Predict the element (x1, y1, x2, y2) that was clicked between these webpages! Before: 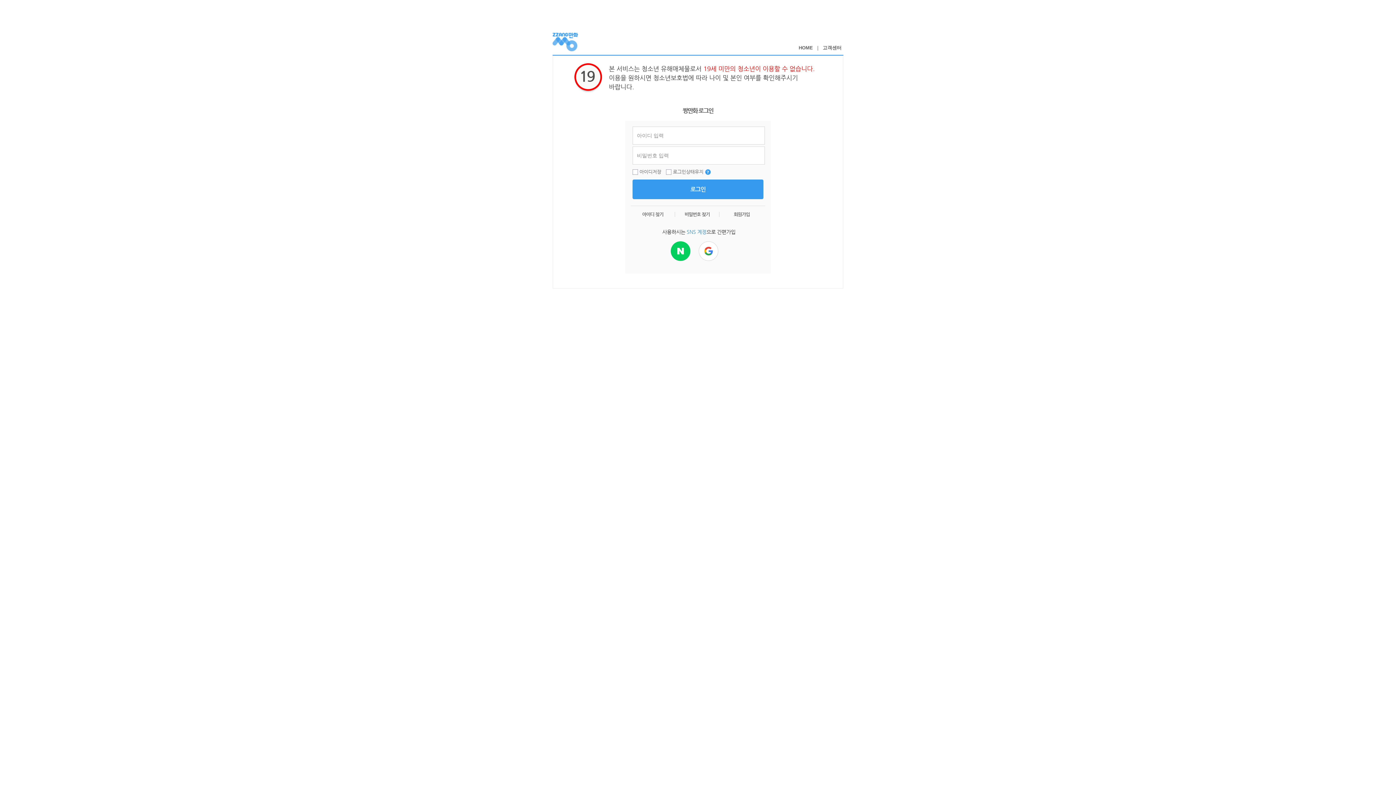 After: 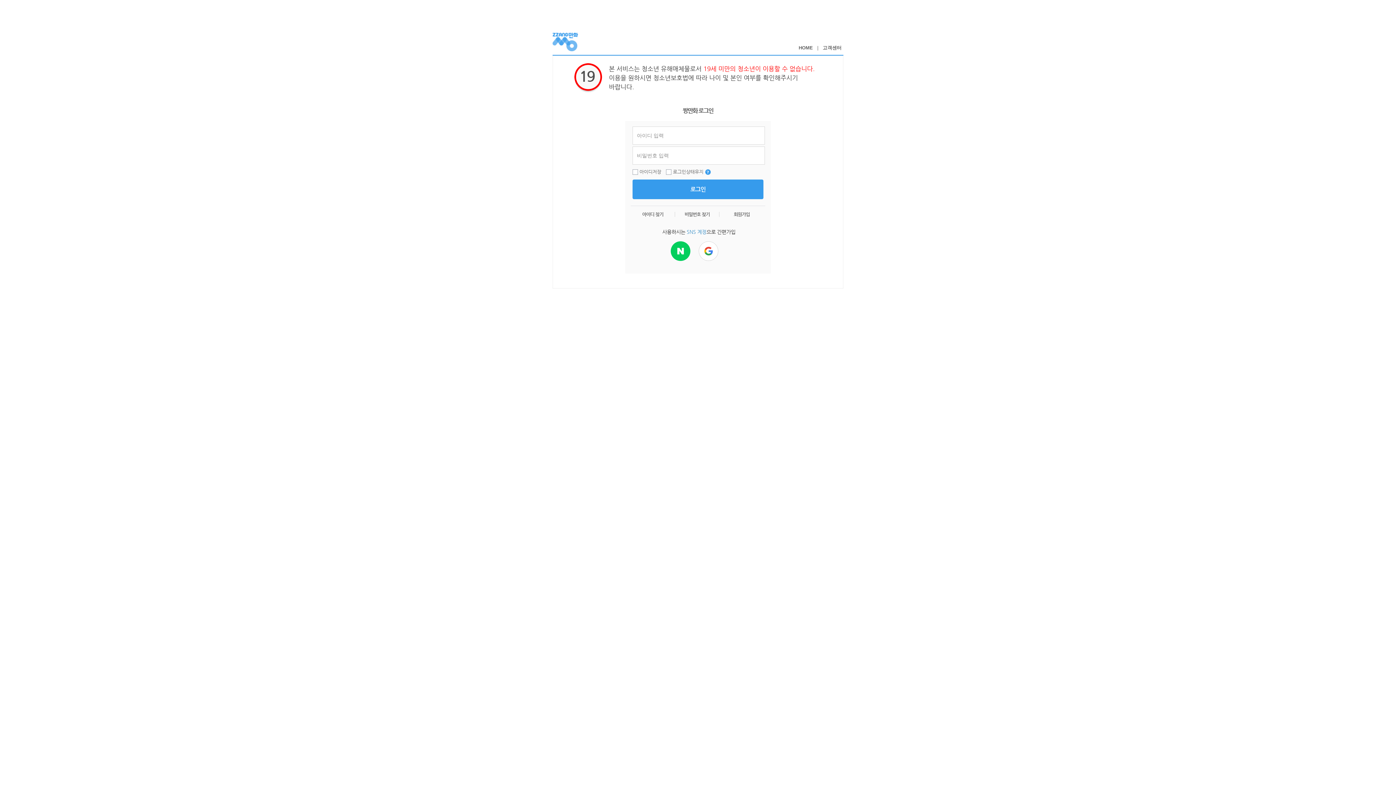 Action: bbox: (719, 206, 764, 221) label: 회원가입